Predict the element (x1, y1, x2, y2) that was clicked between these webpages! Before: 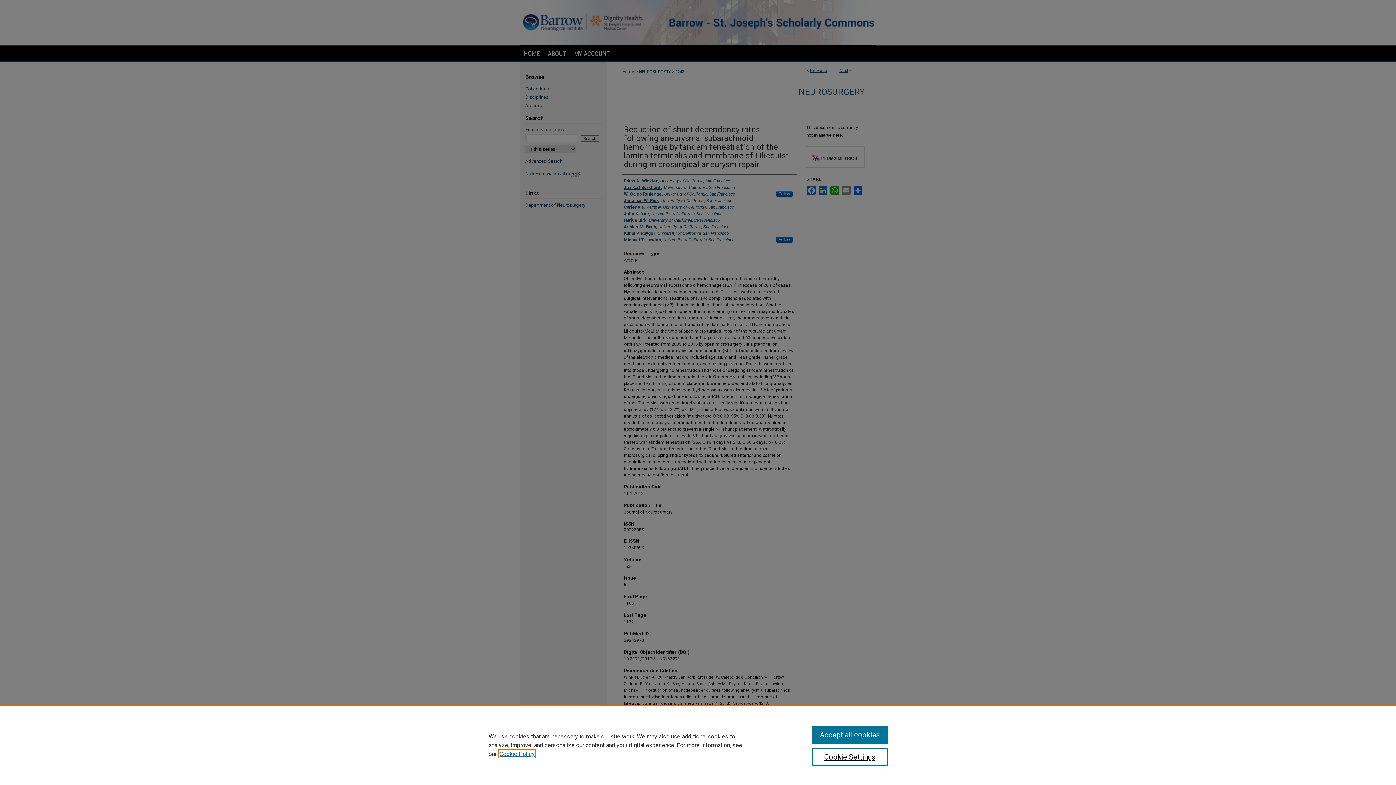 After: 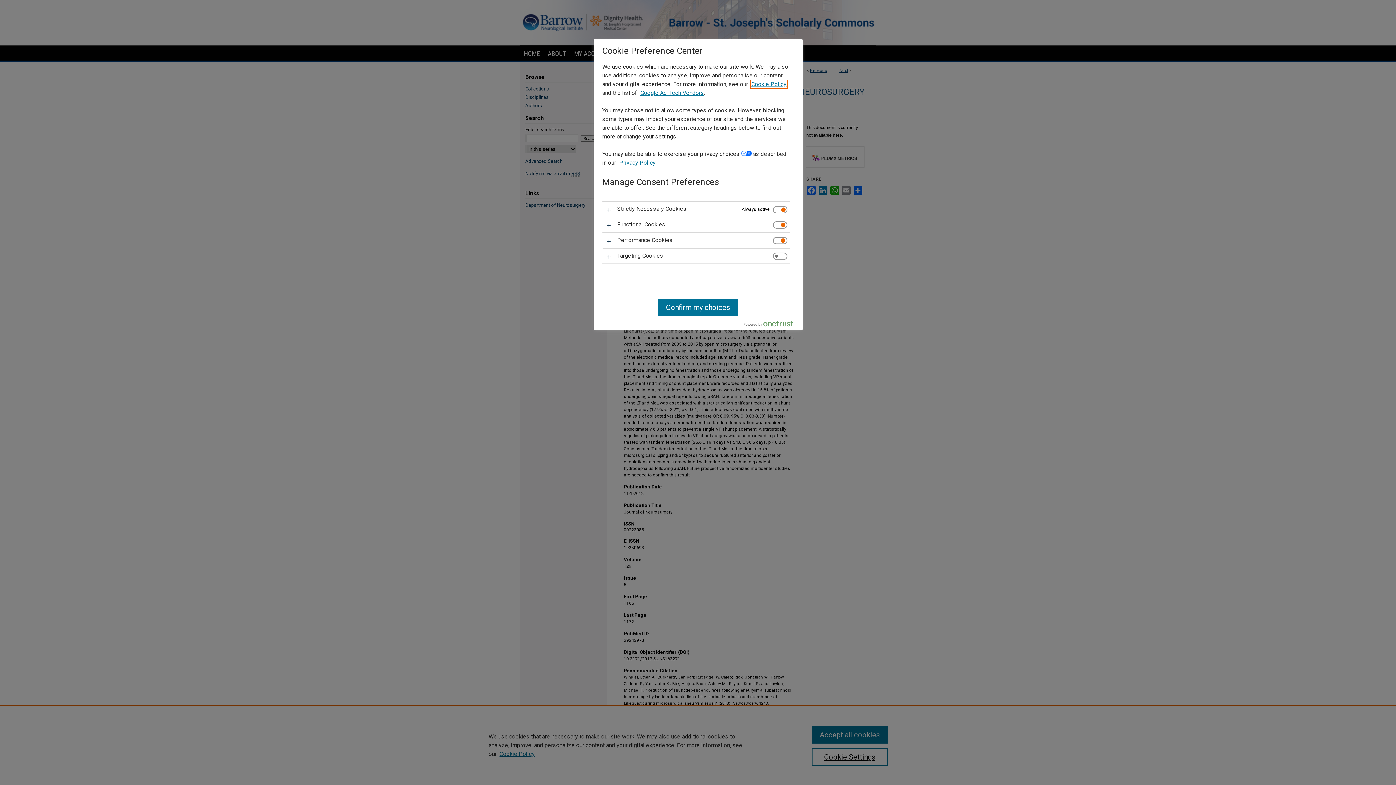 Action: label: Cookie Settings bbox: (811, 748, 887, 766)